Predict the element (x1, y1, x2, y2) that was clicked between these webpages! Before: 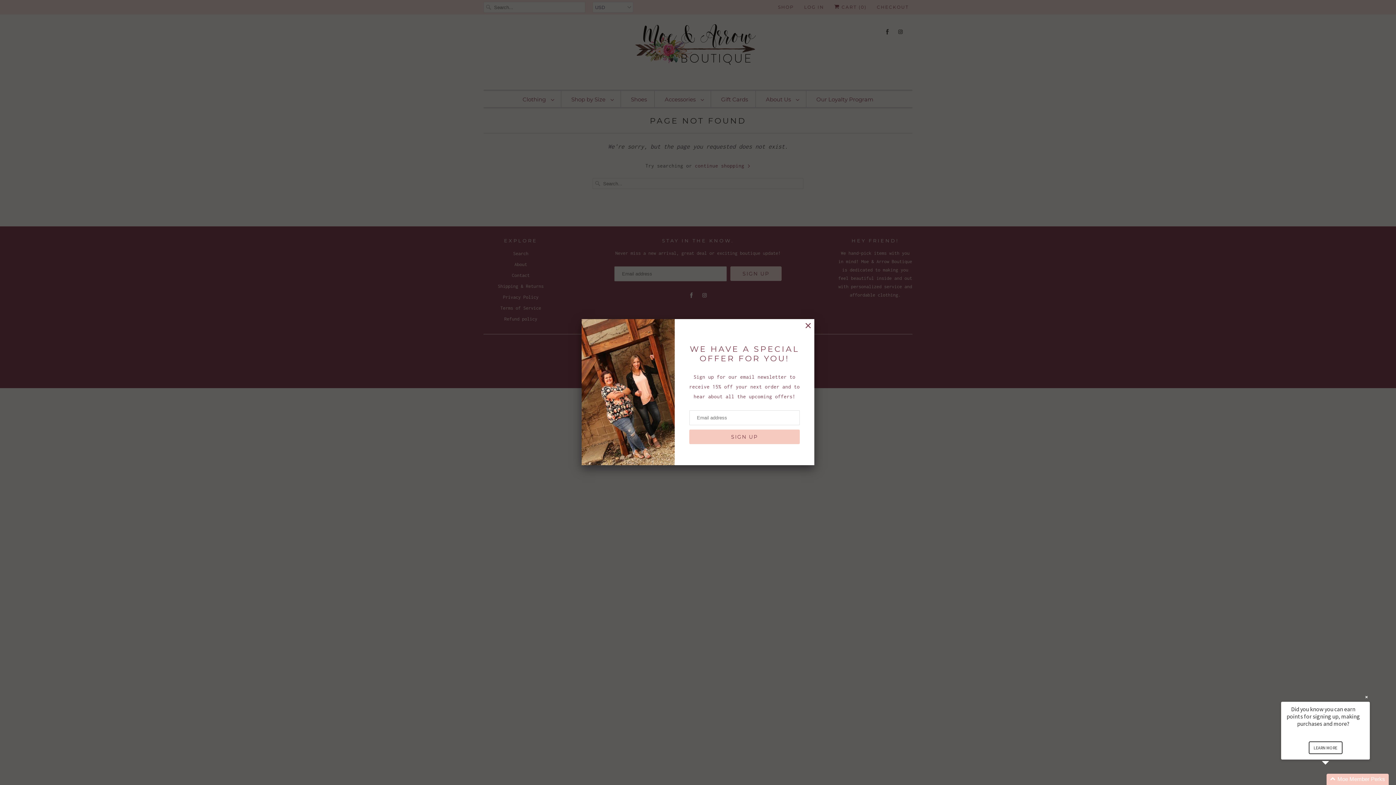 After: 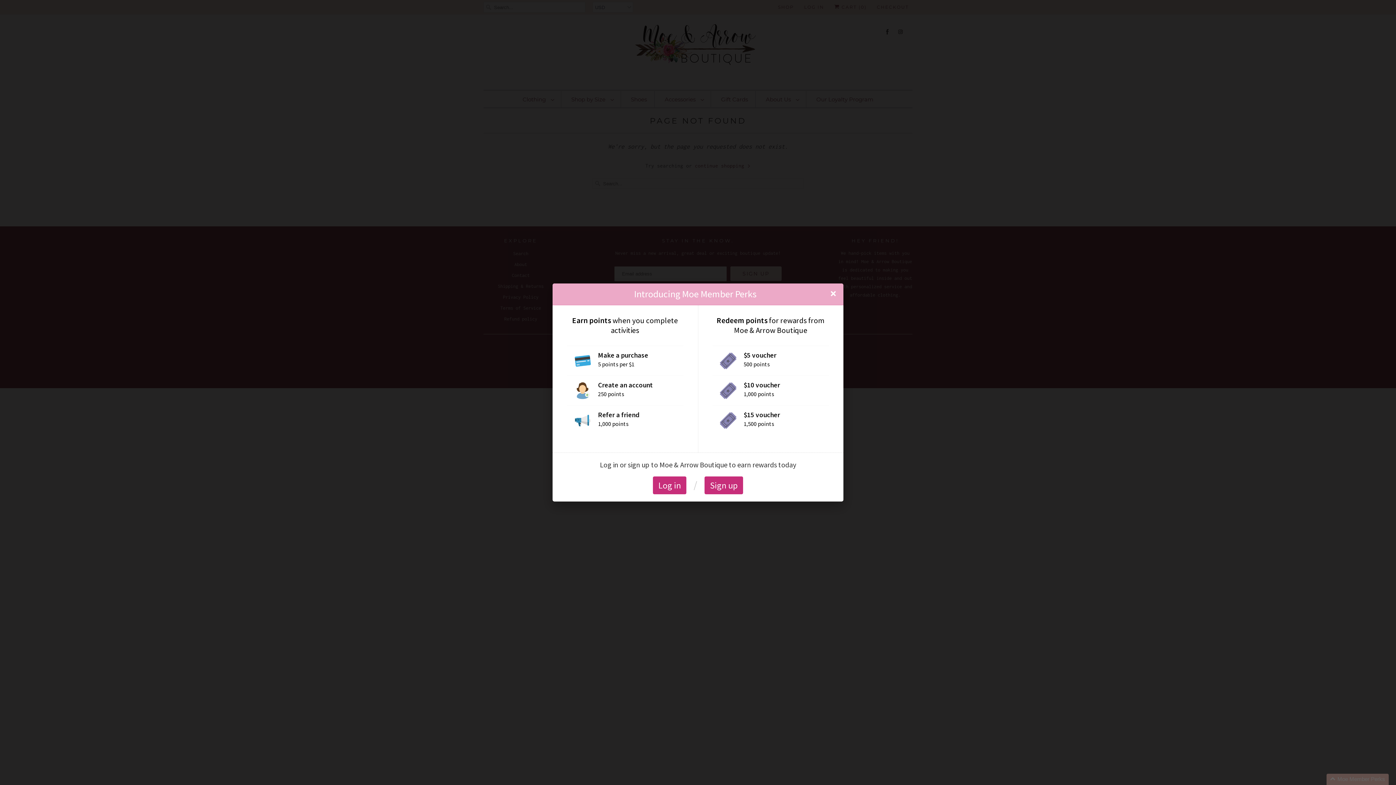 Action: label: LEARN MORE bbox: (1308, 741, 1342, 754)